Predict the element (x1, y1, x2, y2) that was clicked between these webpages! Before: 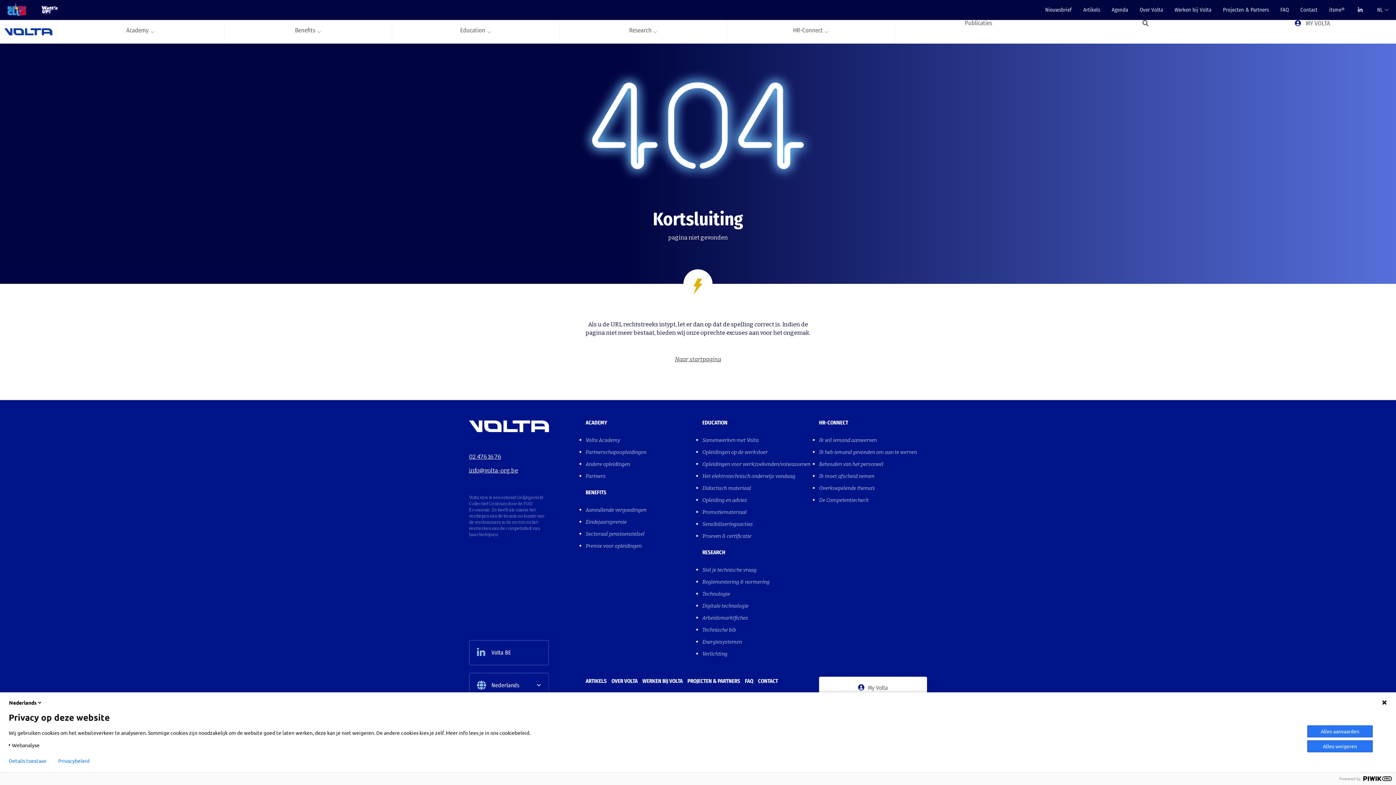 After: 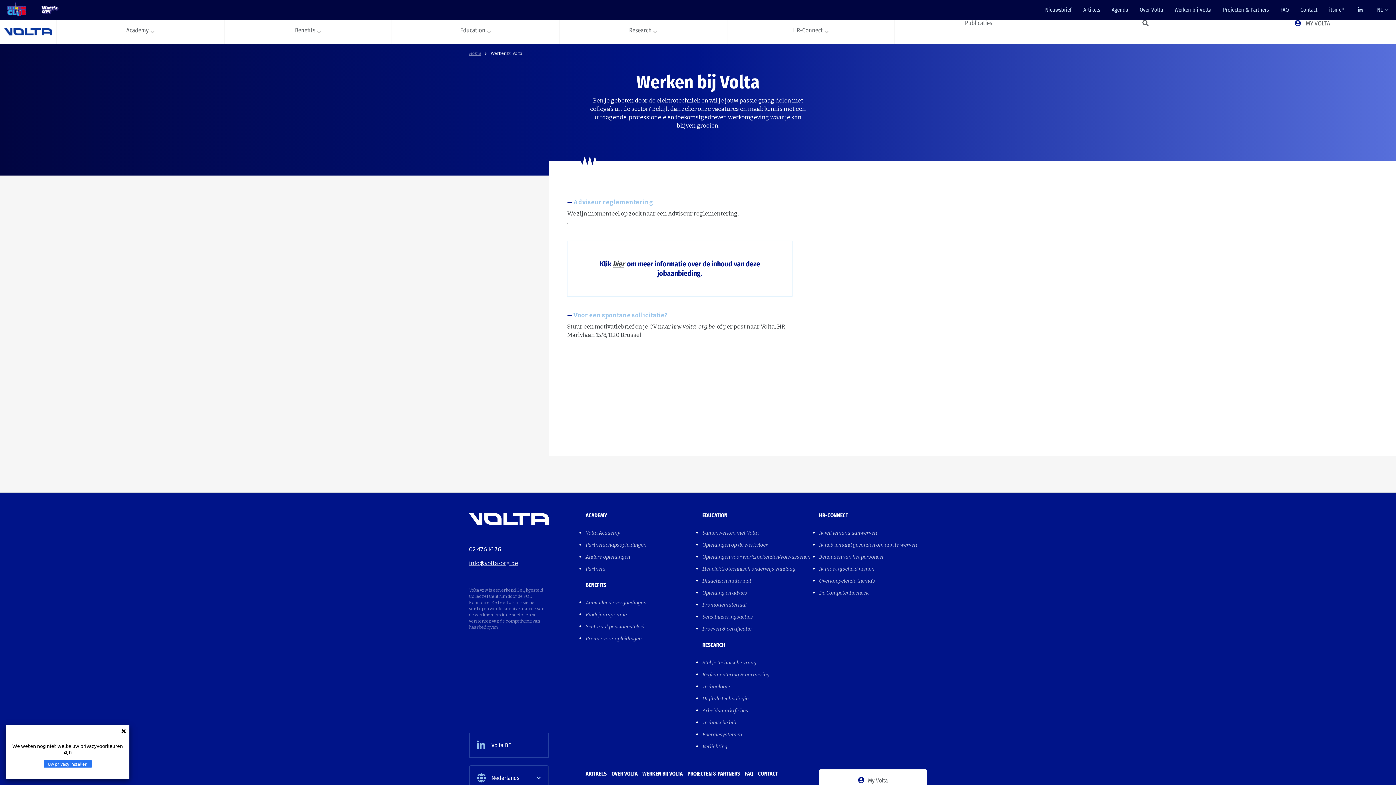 Action: label: WERKEN BIJ VOLTA bbox: (642, 677, 682, 685)